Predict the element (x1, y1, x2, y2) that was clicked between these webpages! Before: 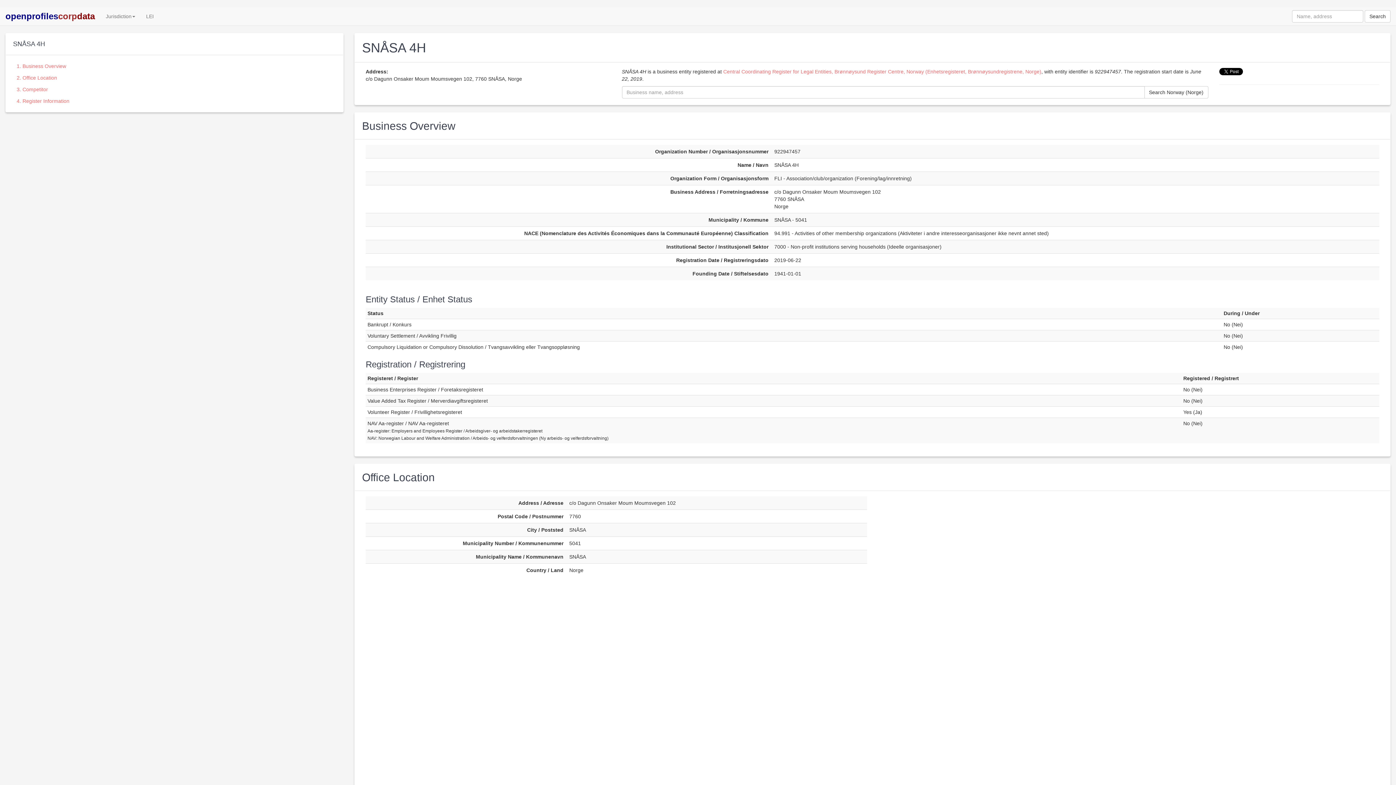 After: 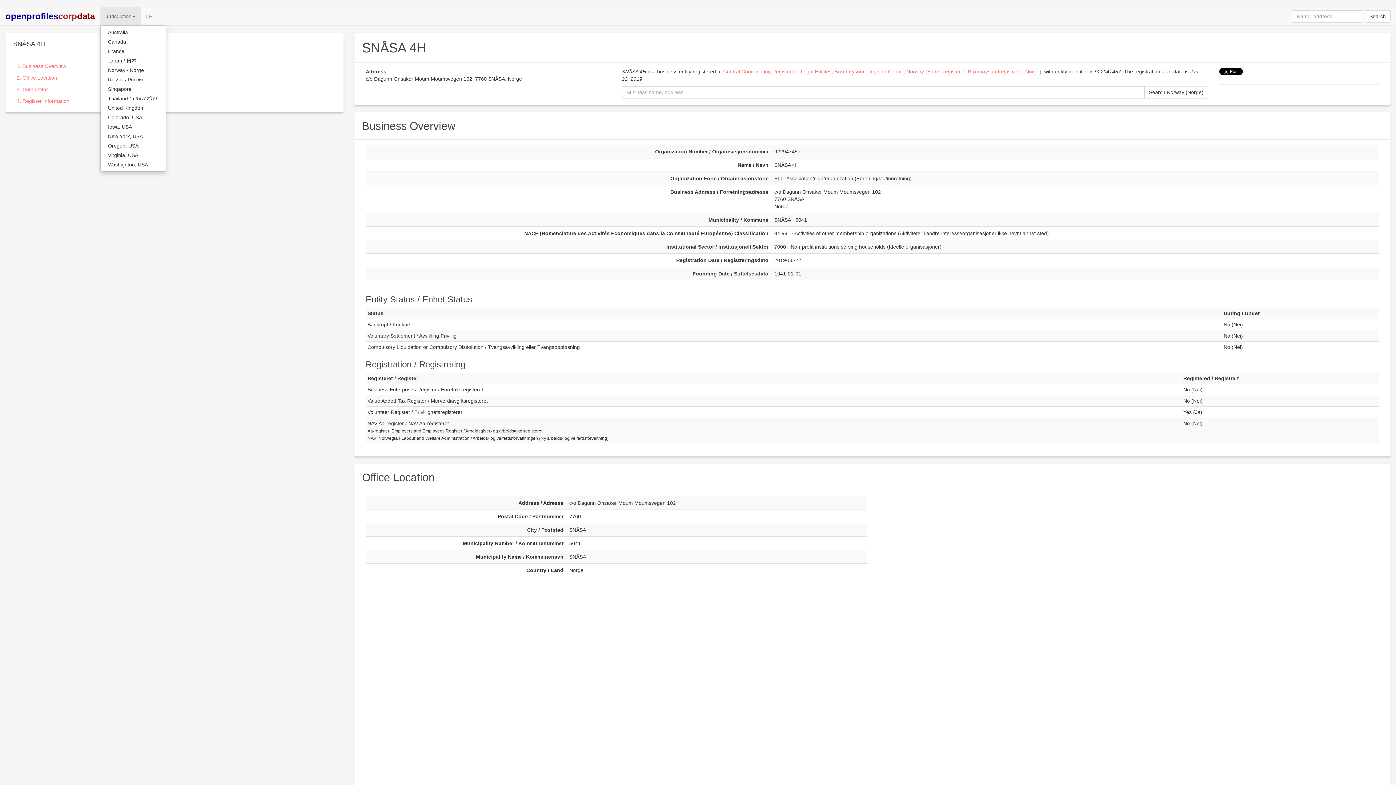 Action: label: Jurisdiction bbox: (100, 7, 140, 25)